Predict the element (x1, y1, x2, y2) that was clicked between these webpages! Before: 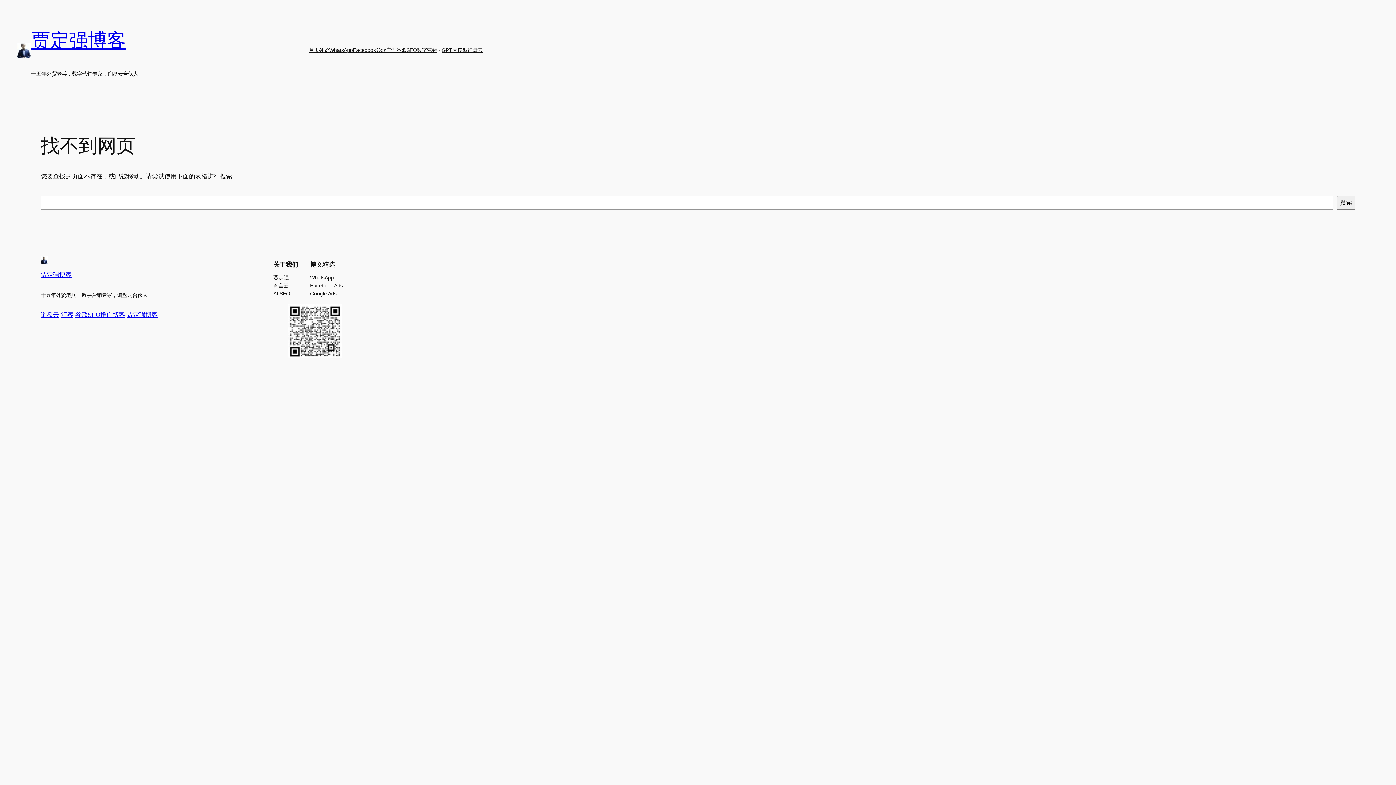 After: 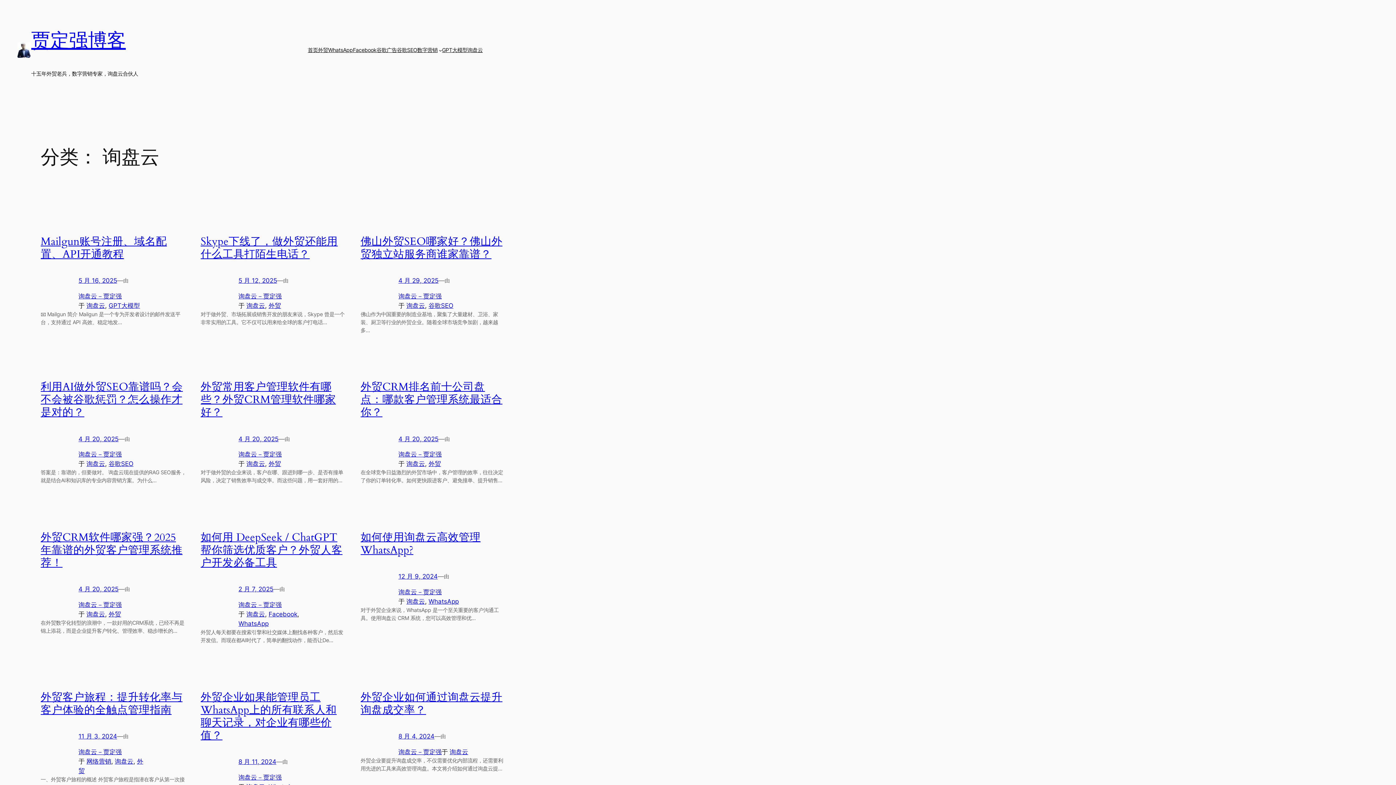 Action: label: 询盘云 bbox: (467, 46, 482, 54)